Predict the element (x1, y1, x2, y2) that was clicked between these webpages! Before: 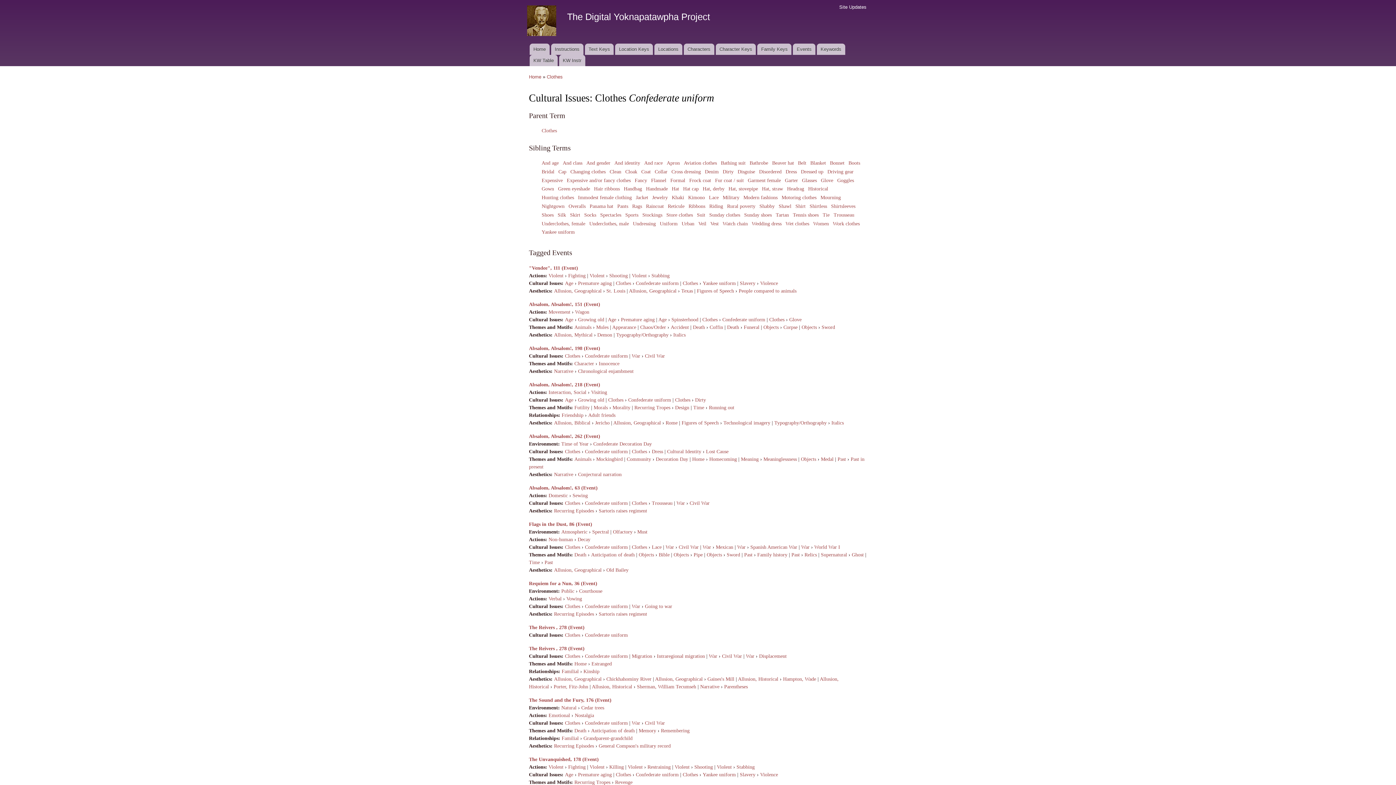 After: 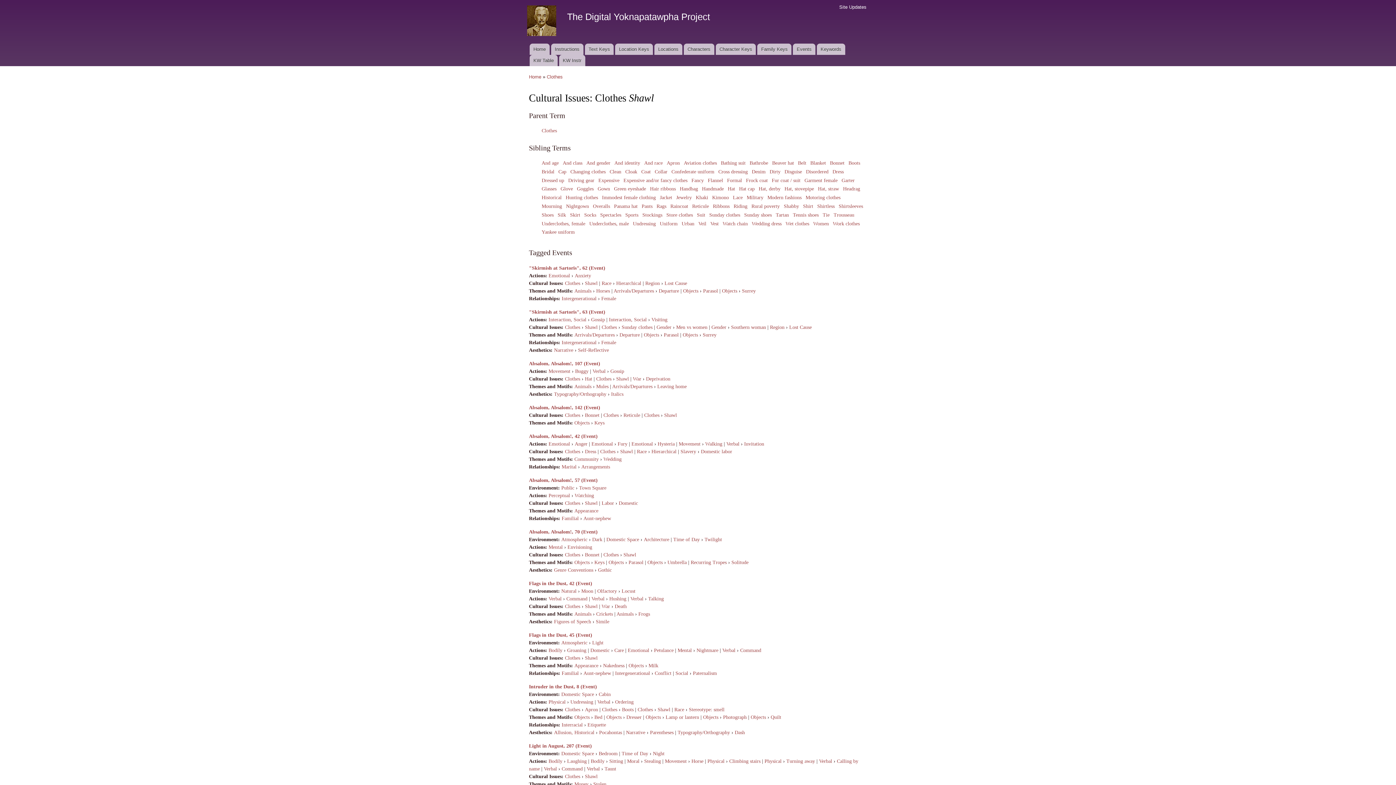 Action: label: Shawl bbox: (778, 203, 791, 209)